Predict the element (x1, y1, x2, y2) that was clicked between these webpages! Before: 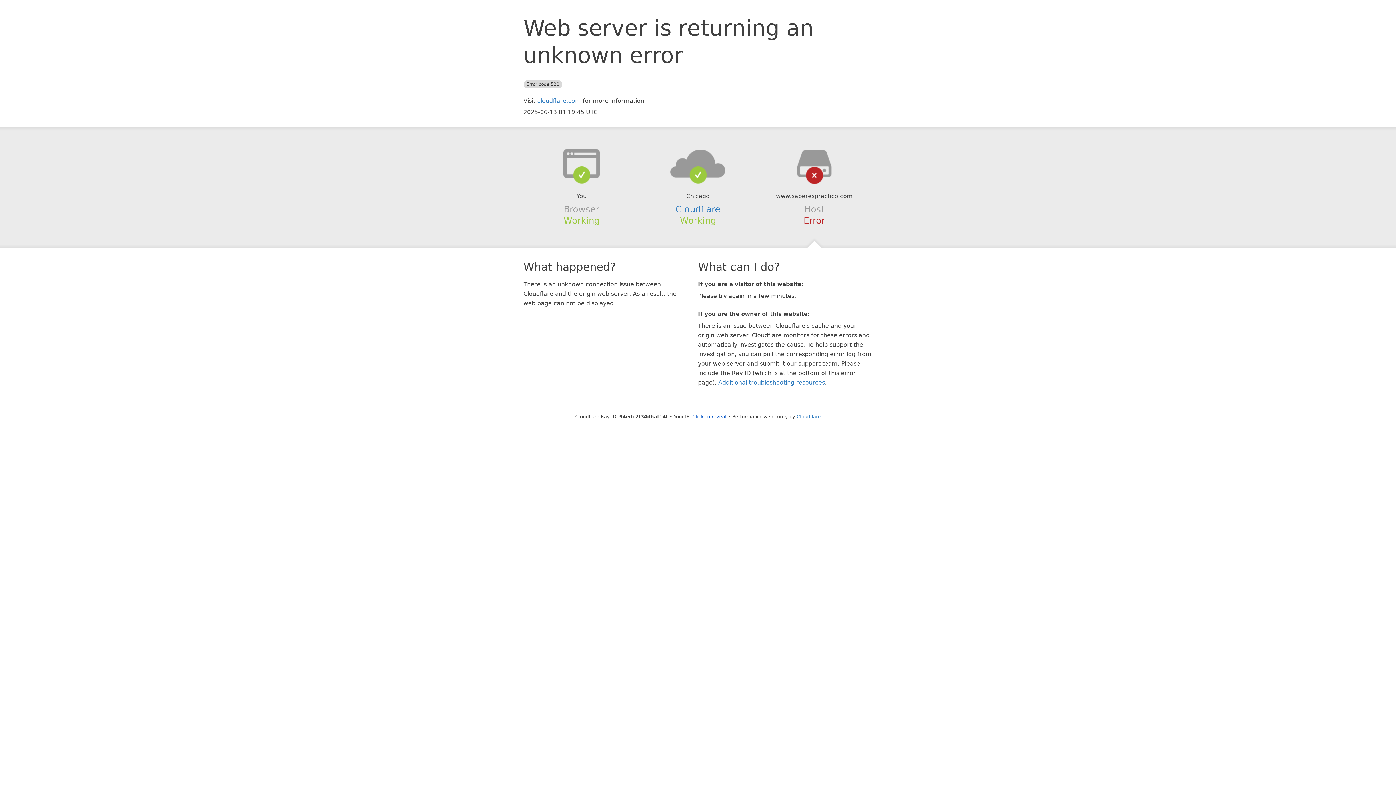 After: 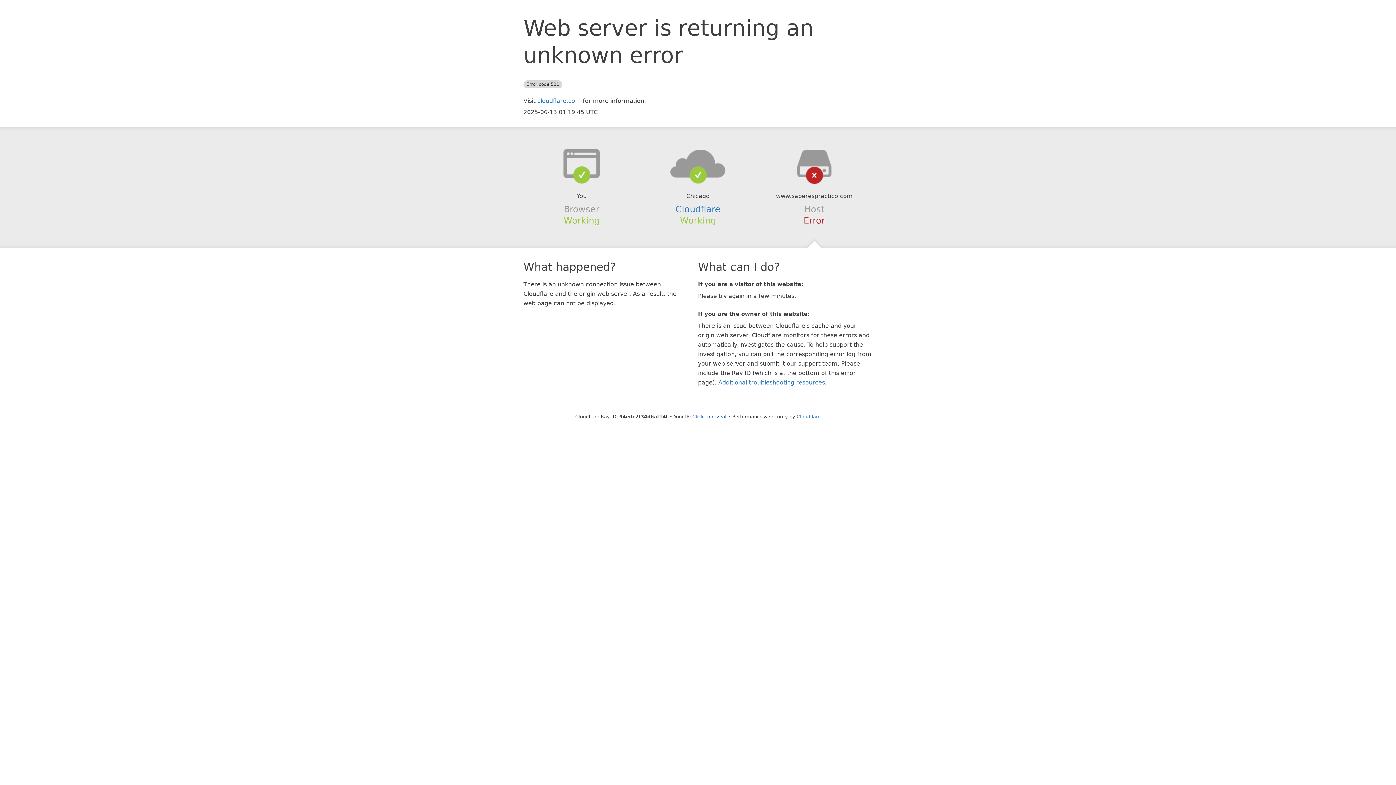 Action: bbox: (639, 148, 756, 178)